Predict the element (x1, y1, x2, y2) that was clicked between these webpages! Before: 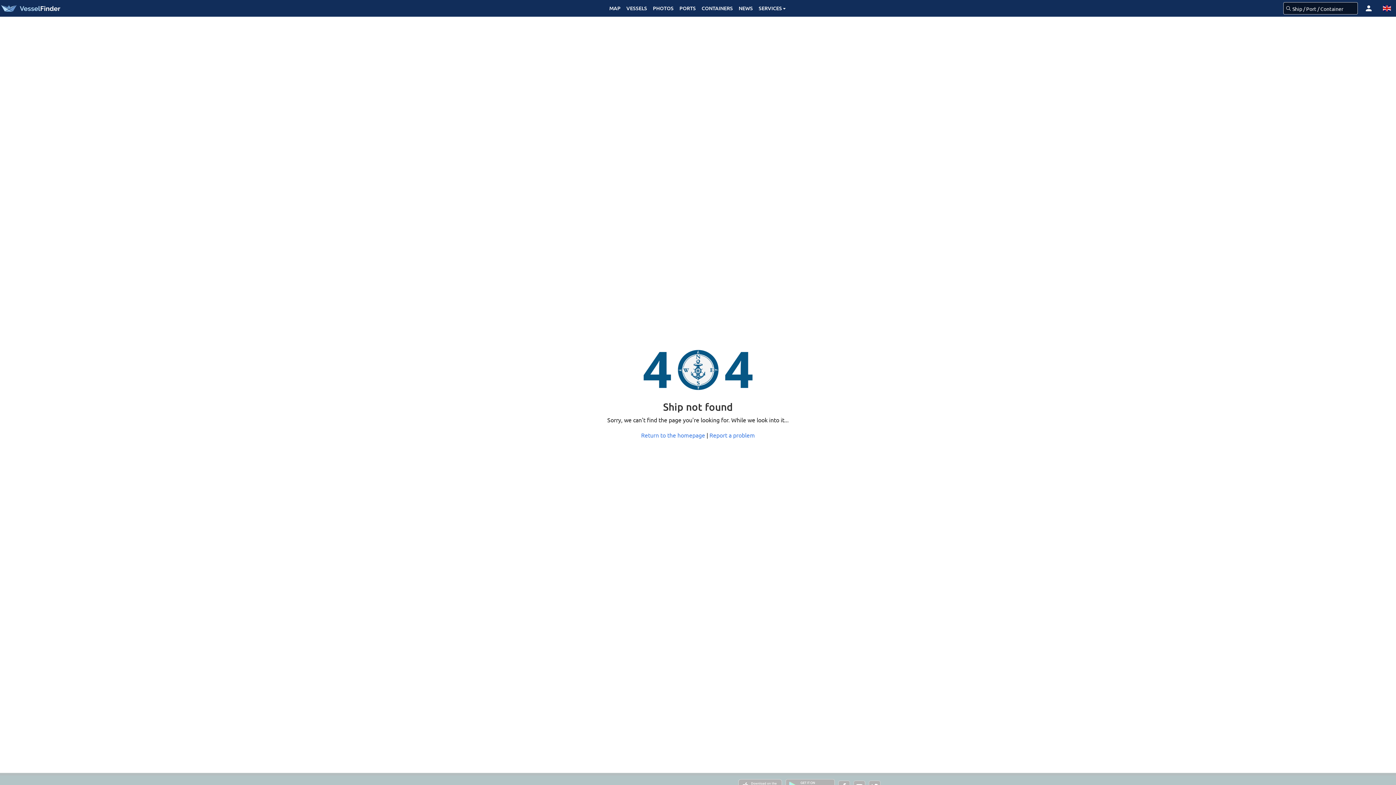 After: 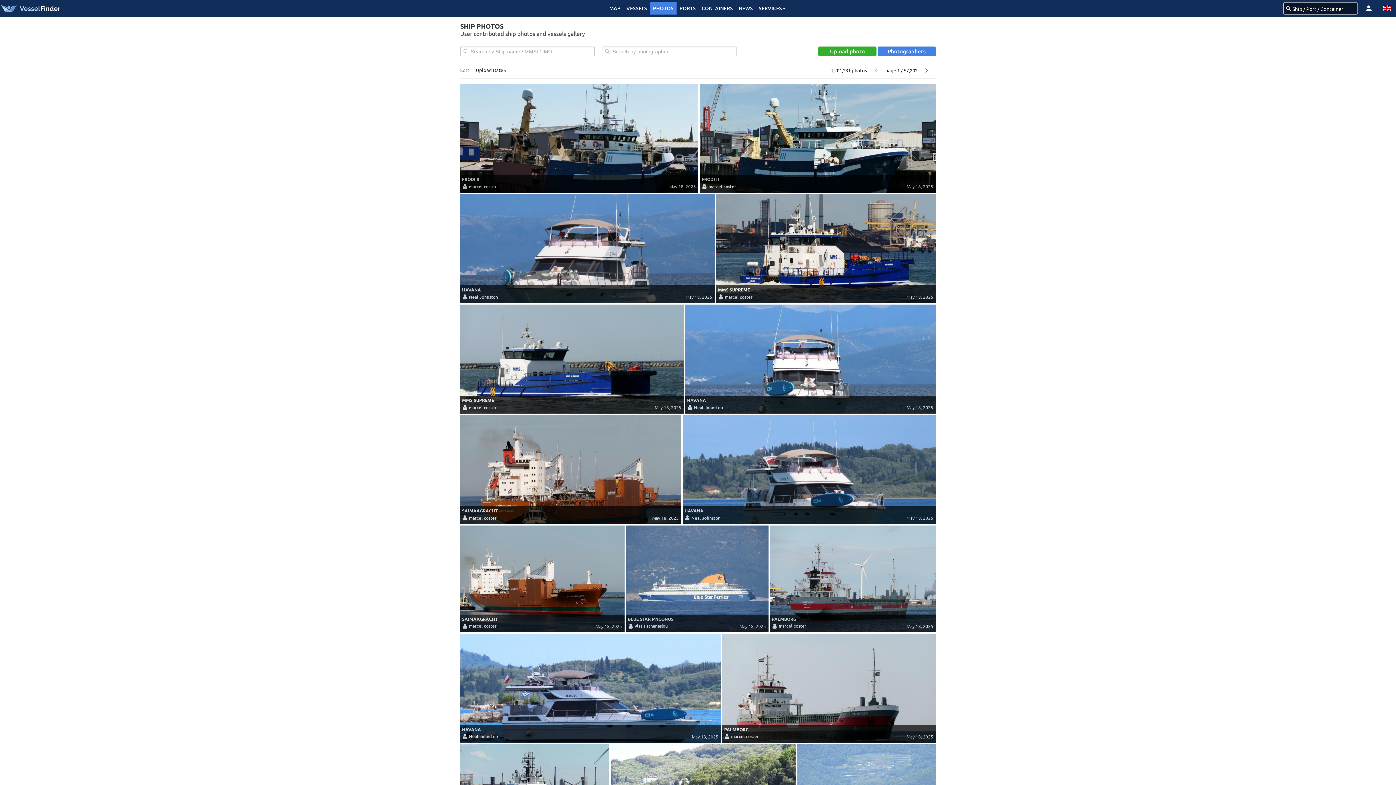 Action: bbox: (650, 2, 676, 14) label: PHOTOS